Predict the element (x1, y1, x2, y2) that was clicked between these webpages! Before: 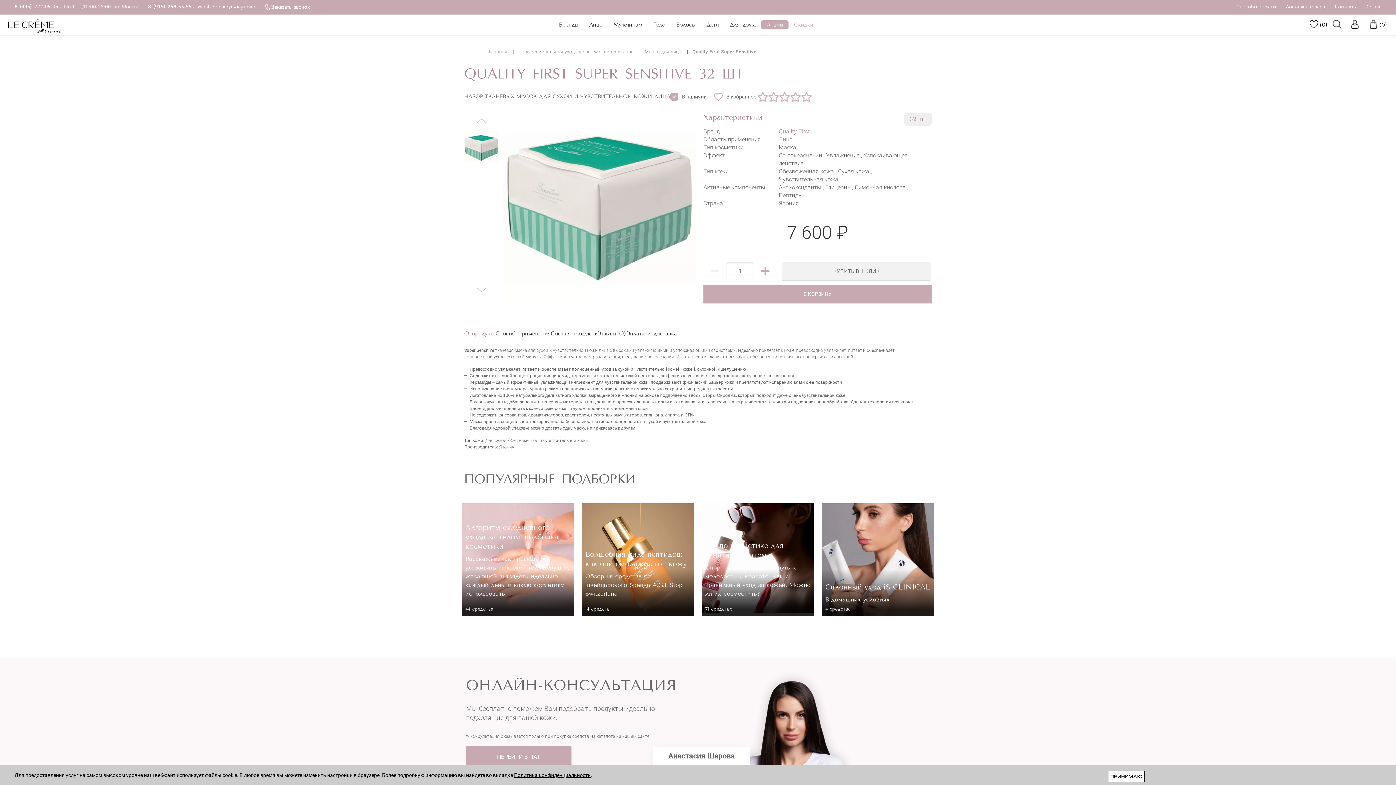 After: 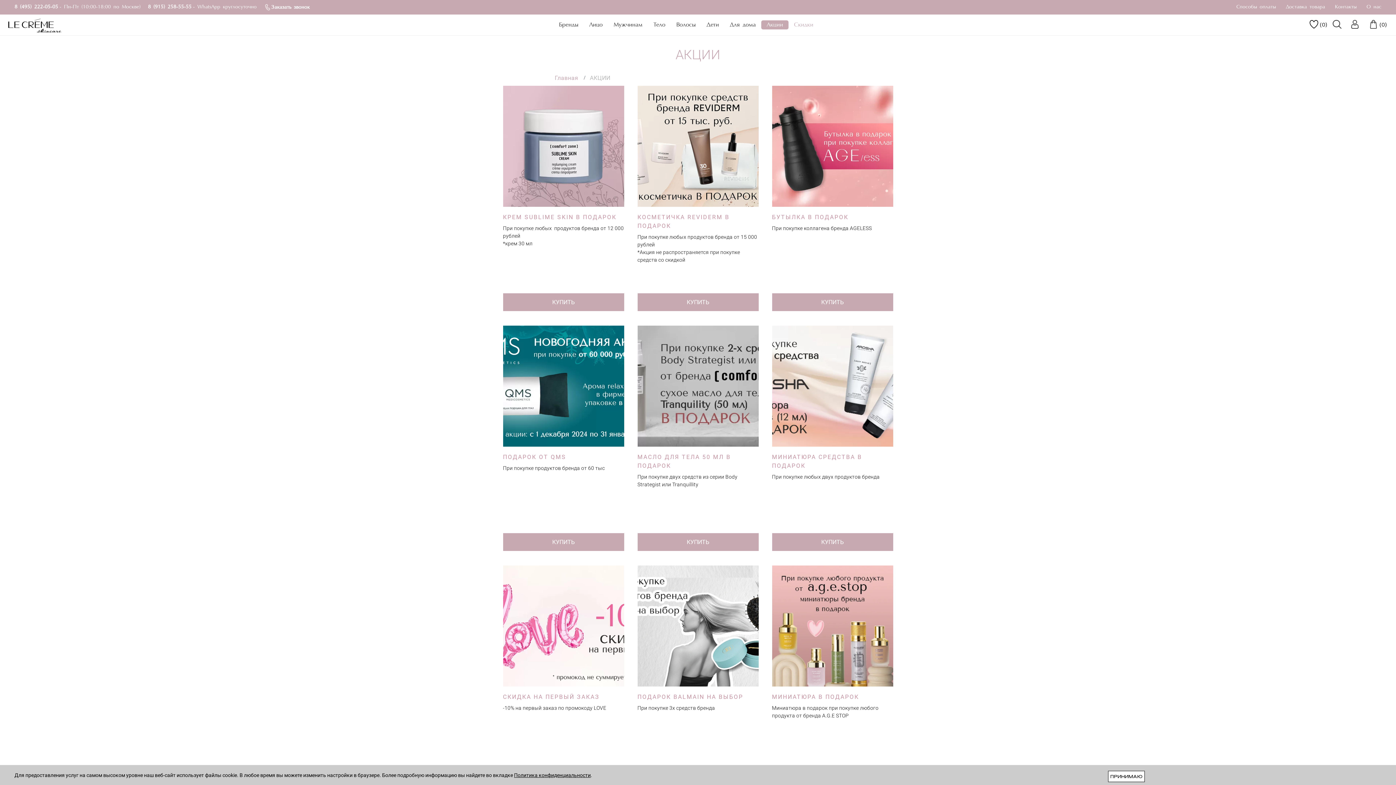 Action: bbox: (766, 22, 783, 27) label: Акции